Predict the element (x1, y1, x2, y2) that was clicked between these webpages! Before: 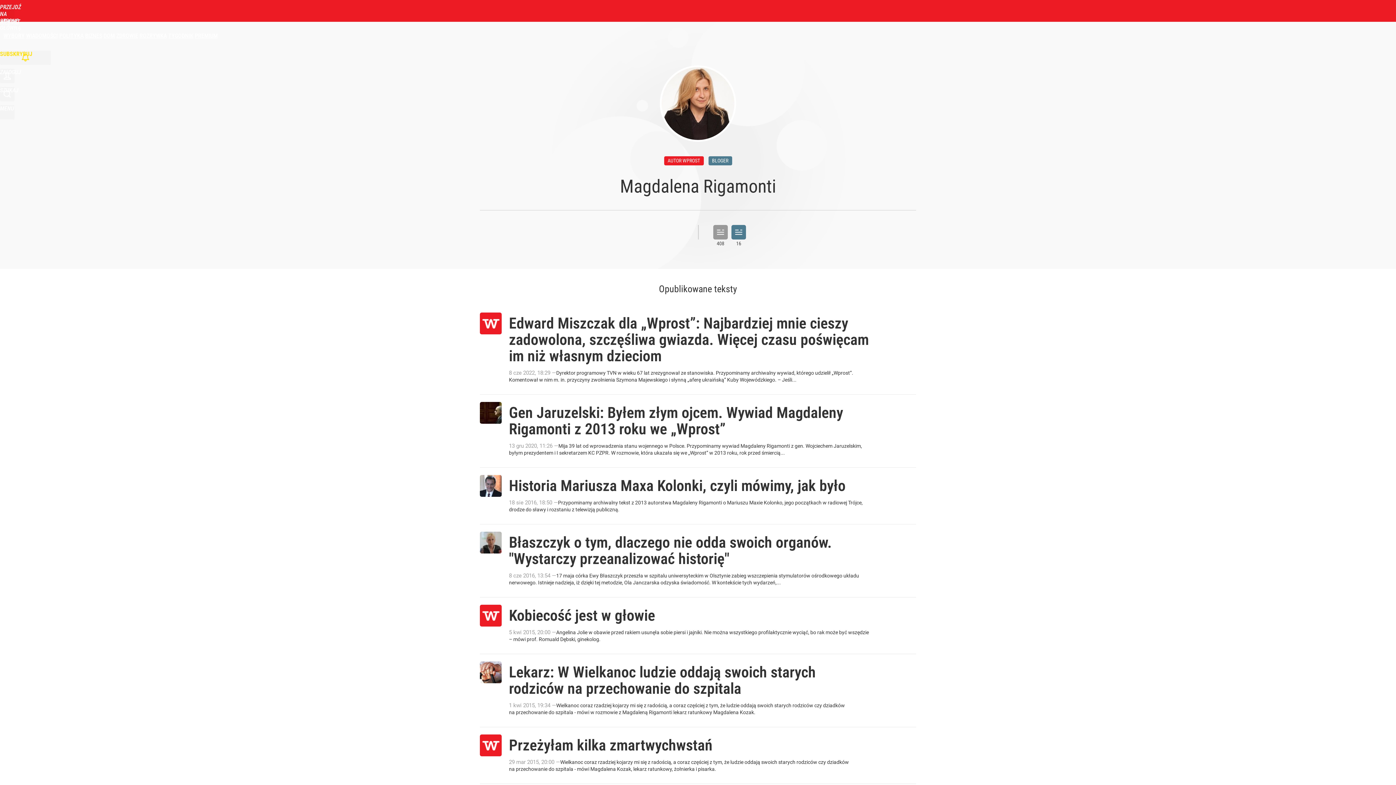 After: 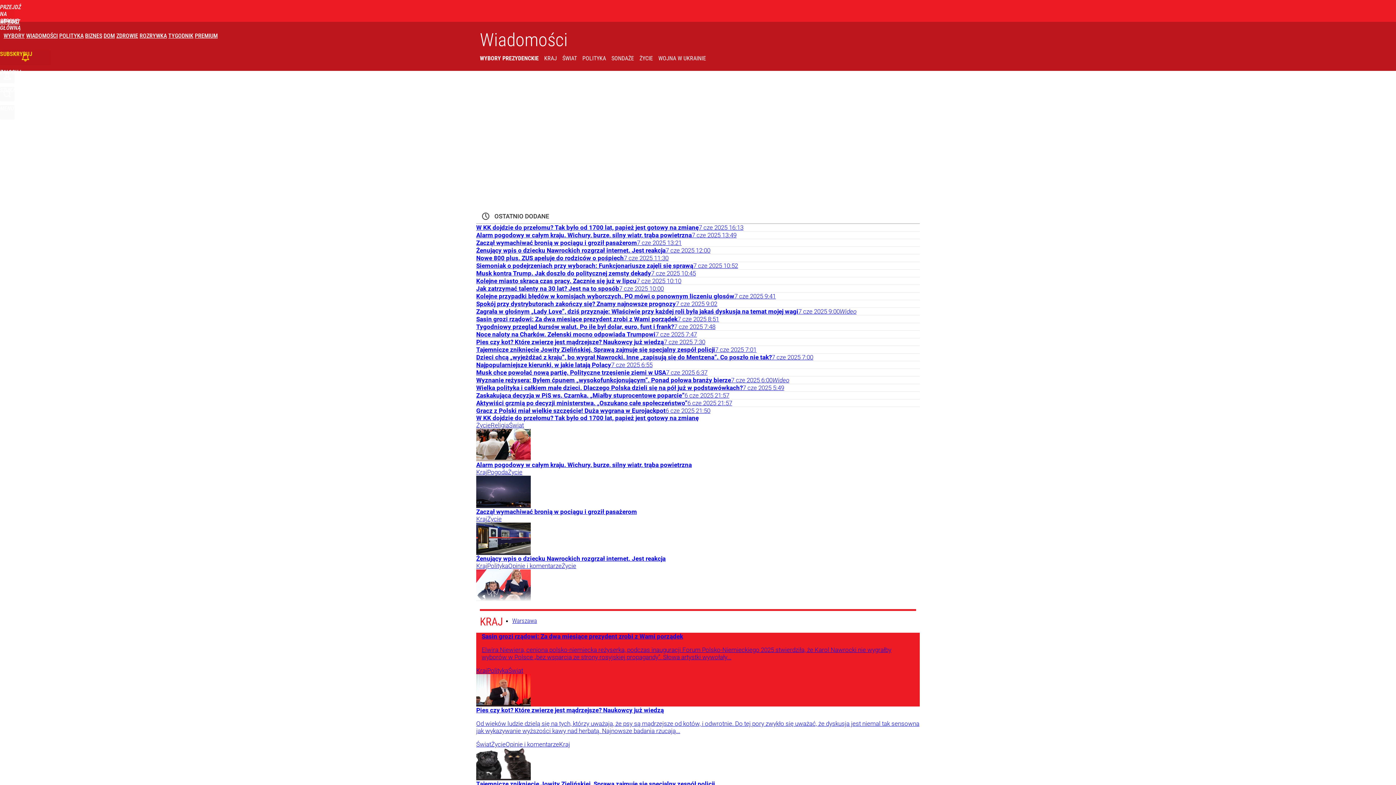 Action: bbox: (26, 32, 57, 39) label: WIADOMOŚCI